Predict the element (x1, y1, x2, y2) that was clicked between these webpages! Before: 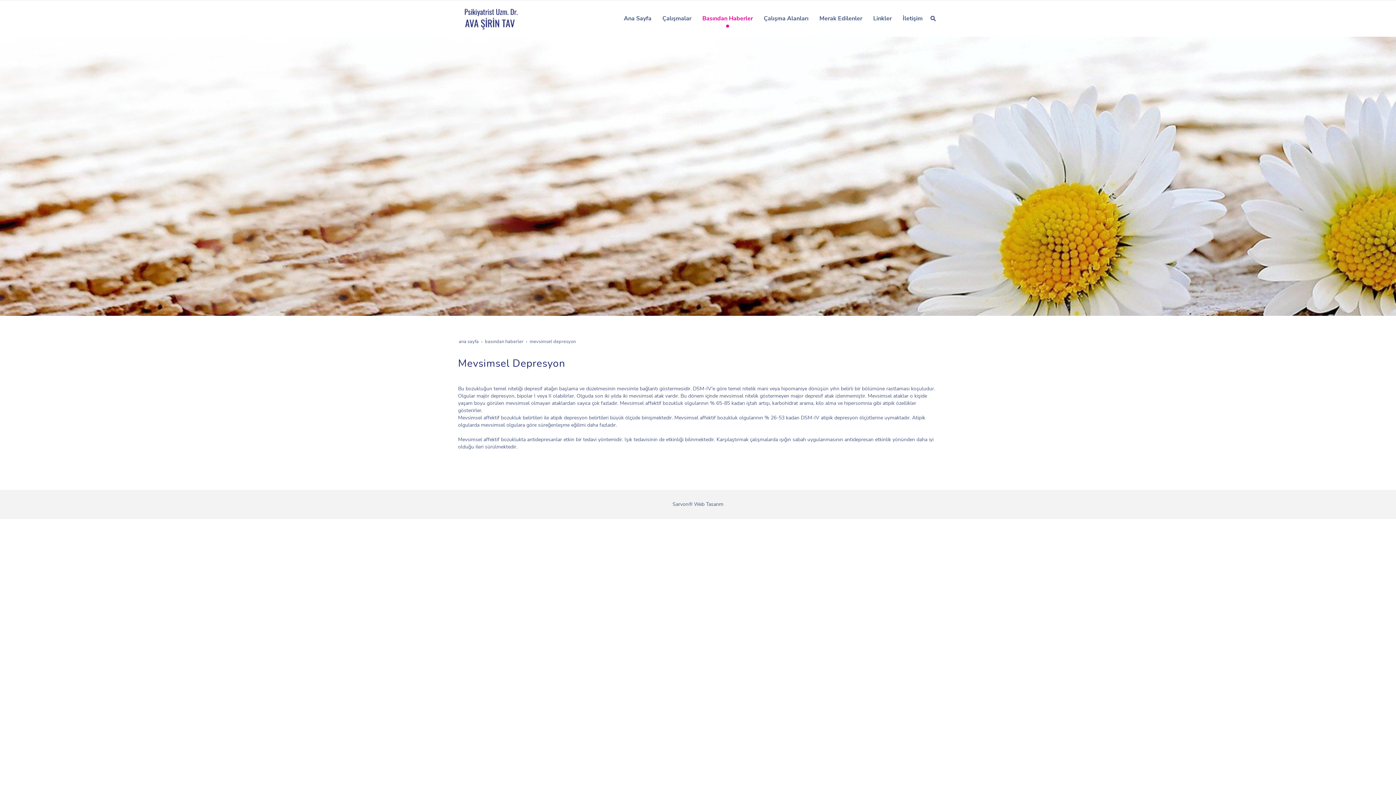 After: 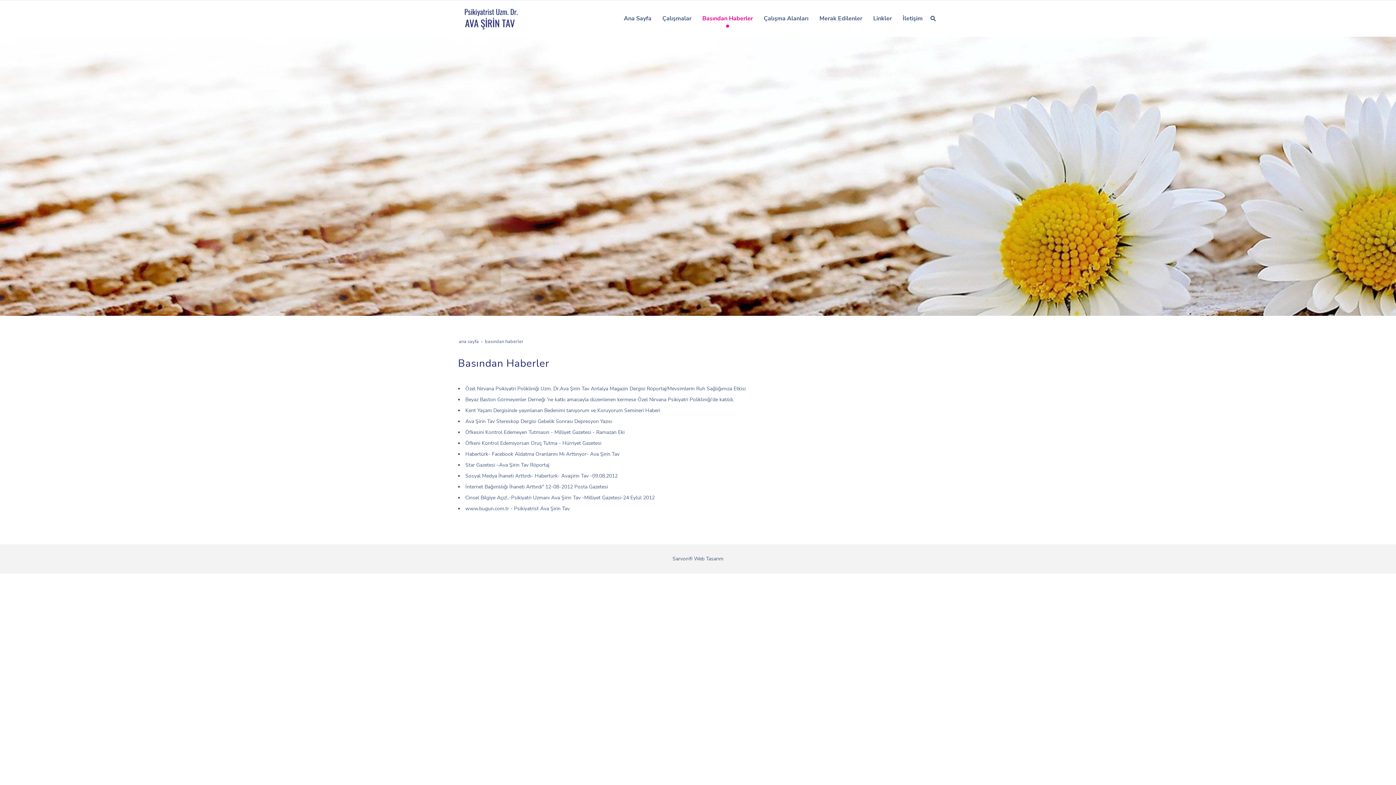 Action: label: Basından Haberler bbox: (697, 9, 758, 27)